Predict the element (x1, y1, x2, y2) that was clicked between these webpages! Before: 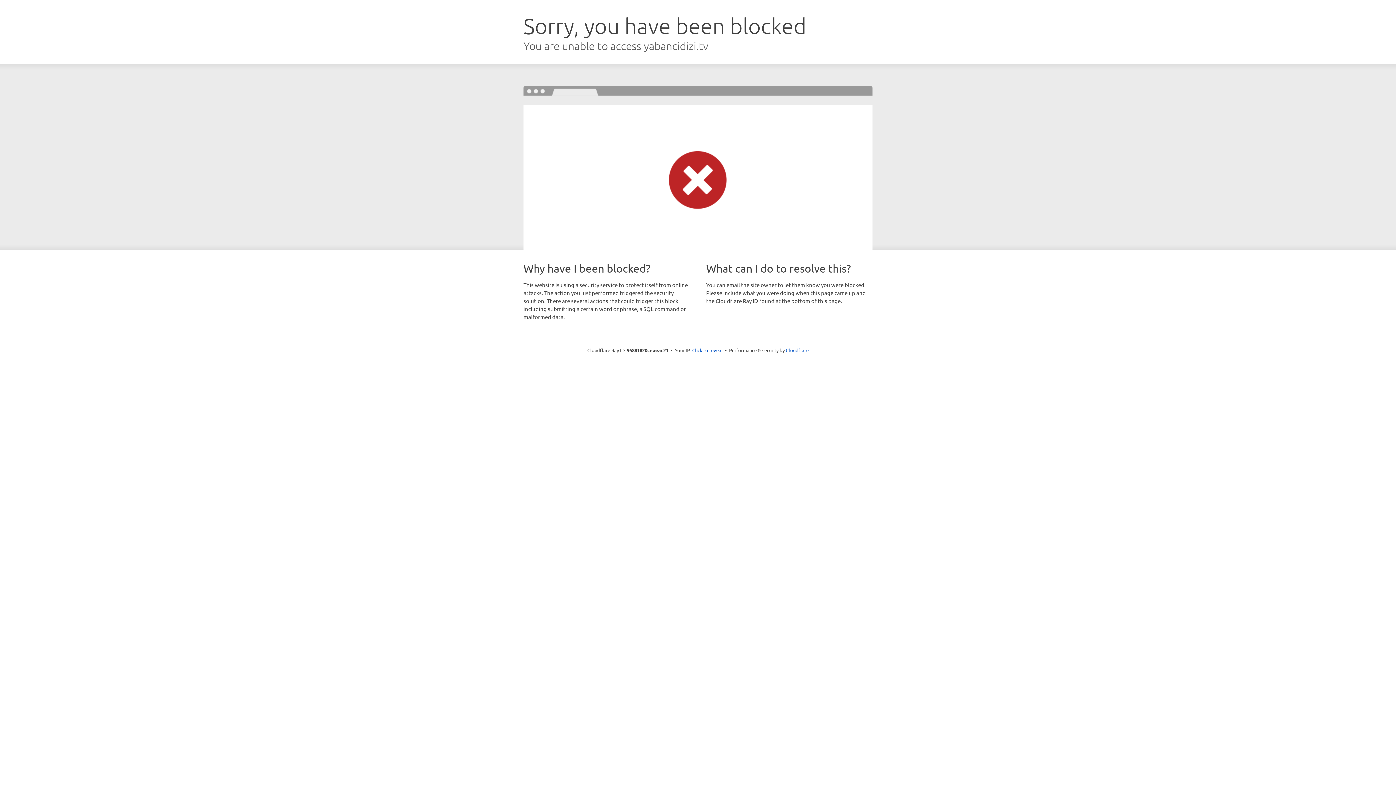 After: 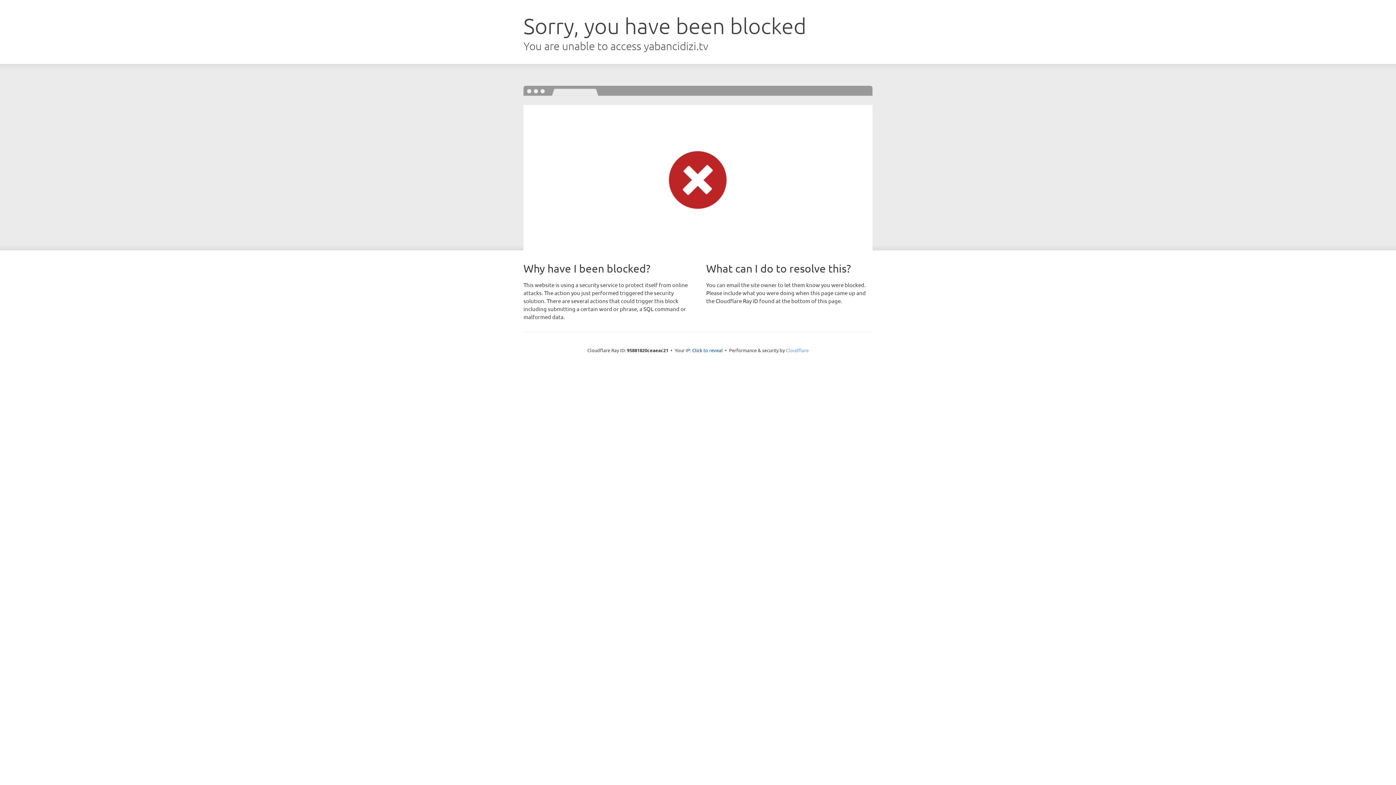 Action: label: Cloudflare bbox: (786, 347, 808, 353)